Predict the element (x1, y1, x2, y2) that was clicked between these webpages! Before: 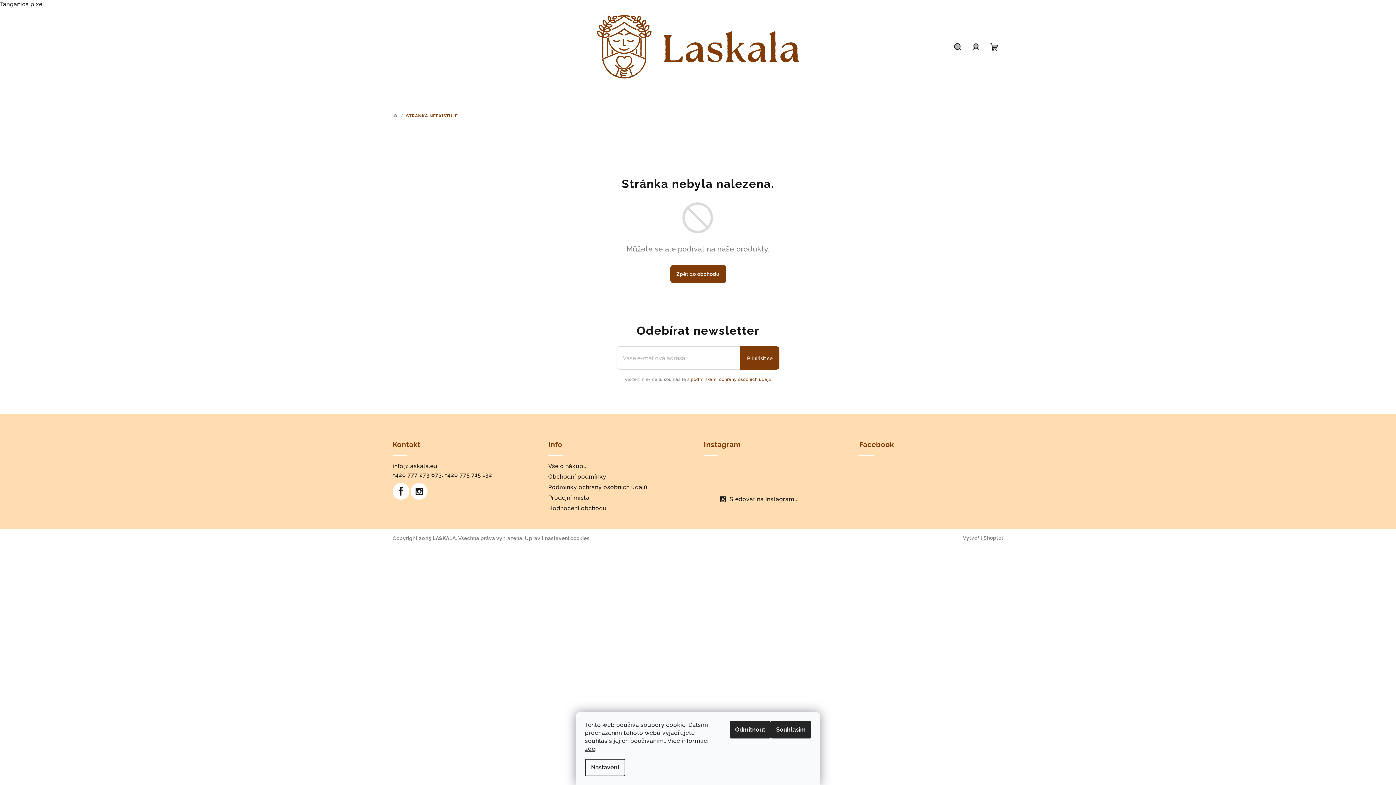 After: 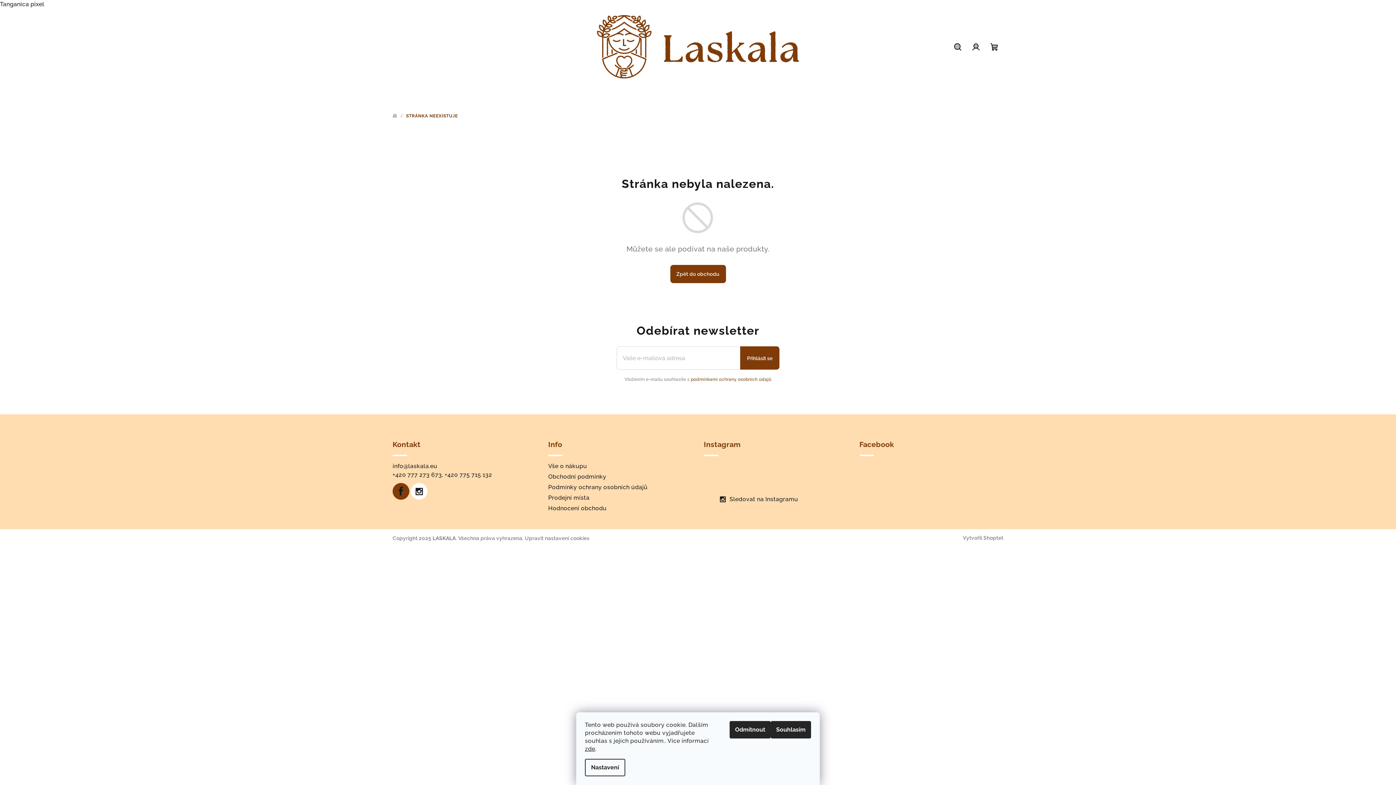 Action: bbox: (392, 483, 409, 500)